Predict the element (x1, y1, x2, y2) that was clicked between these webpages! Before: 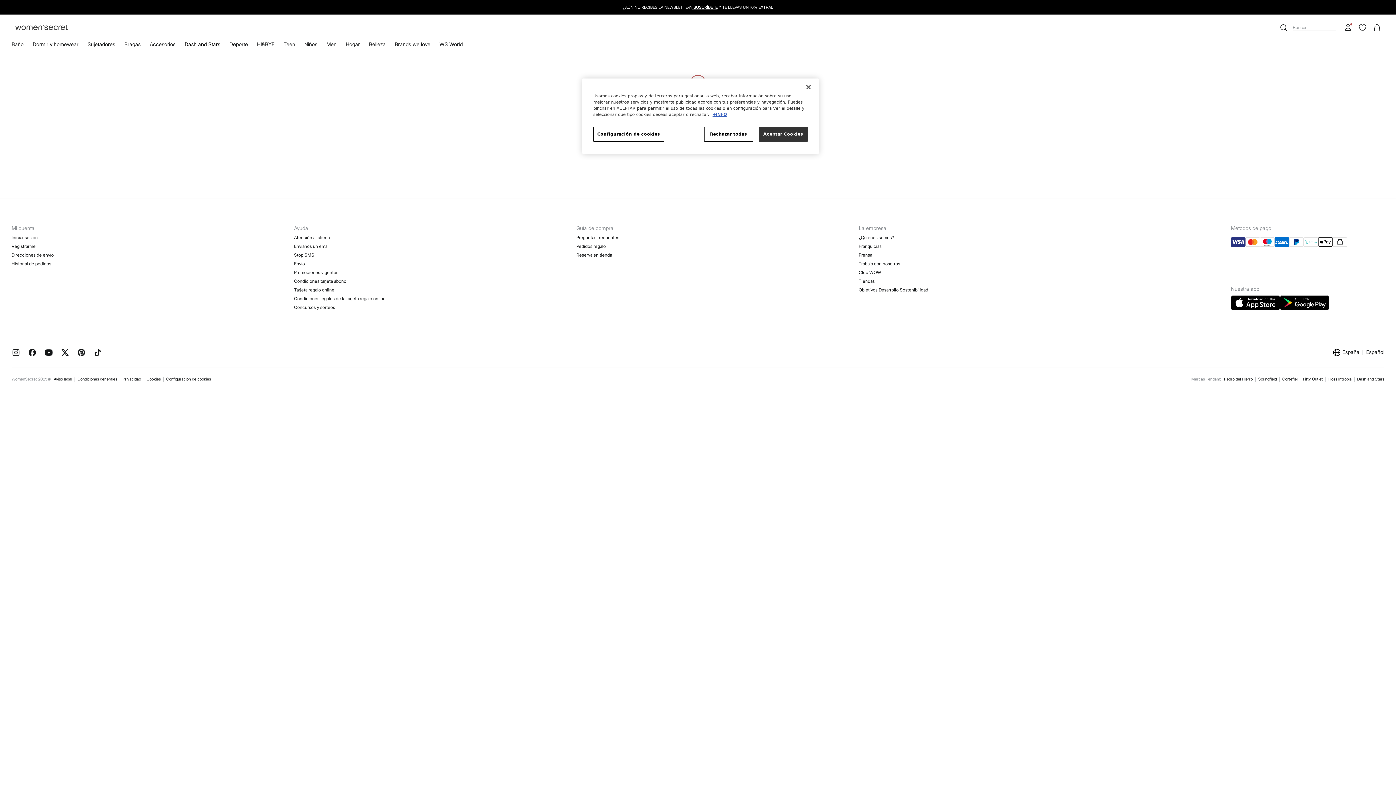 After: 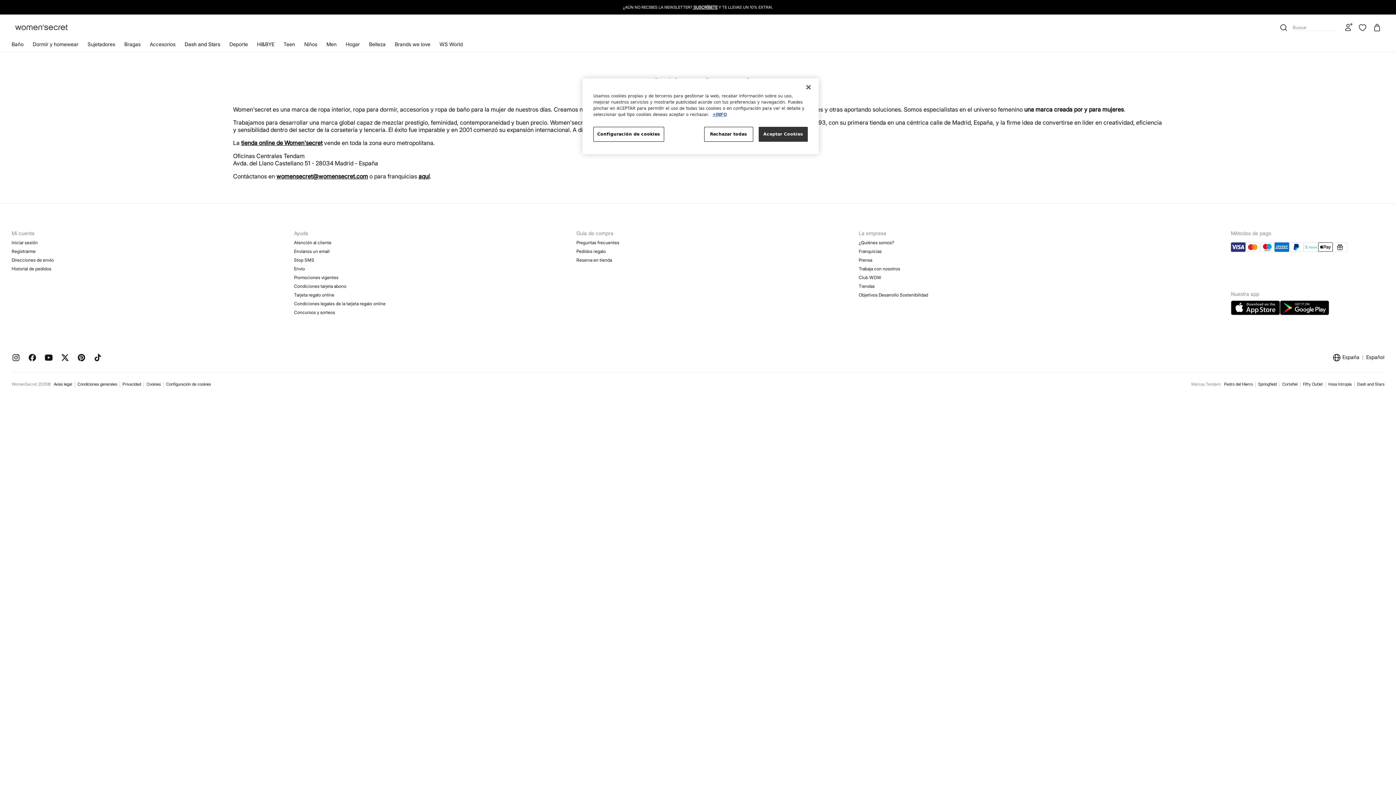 Action: label: ¿Quiénes somos? bbox: (858, 234, 1222, 240)